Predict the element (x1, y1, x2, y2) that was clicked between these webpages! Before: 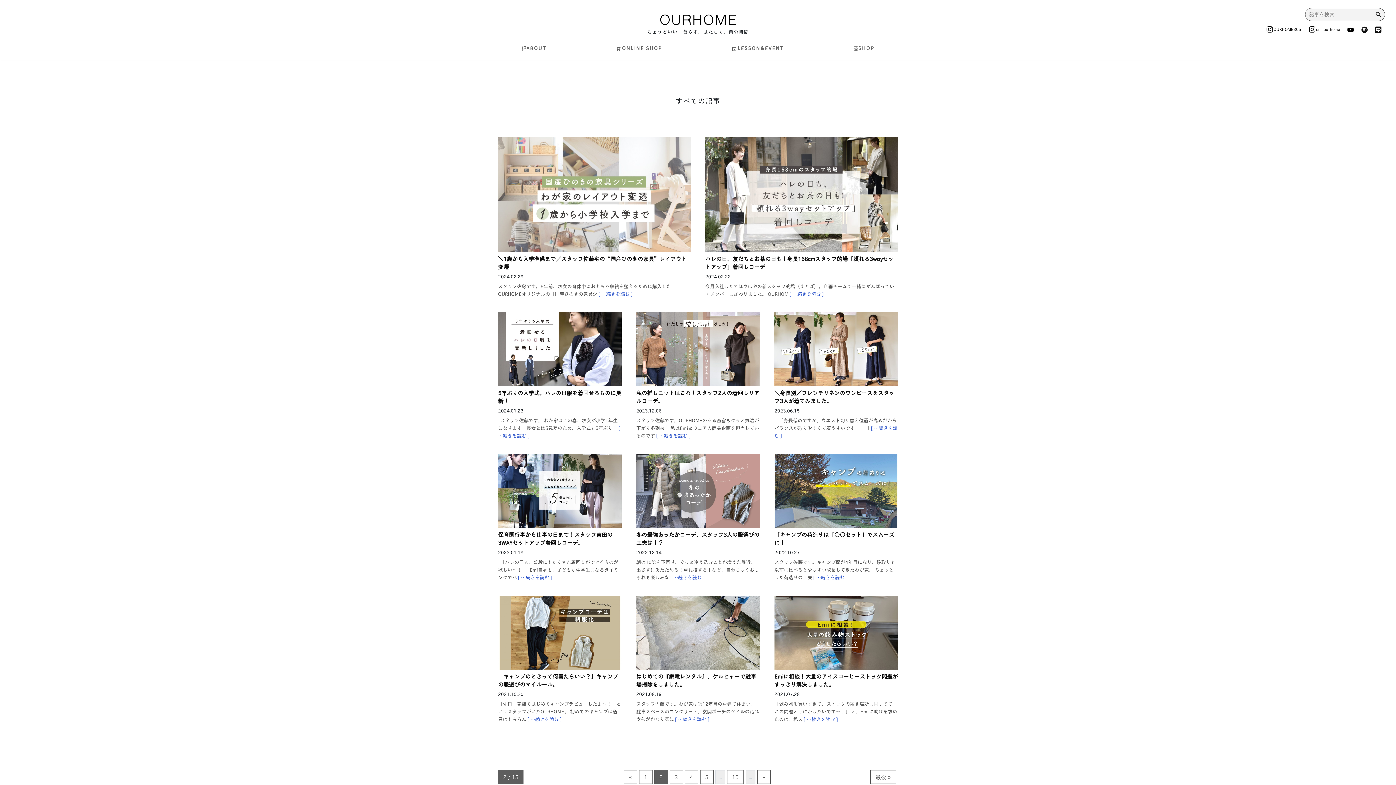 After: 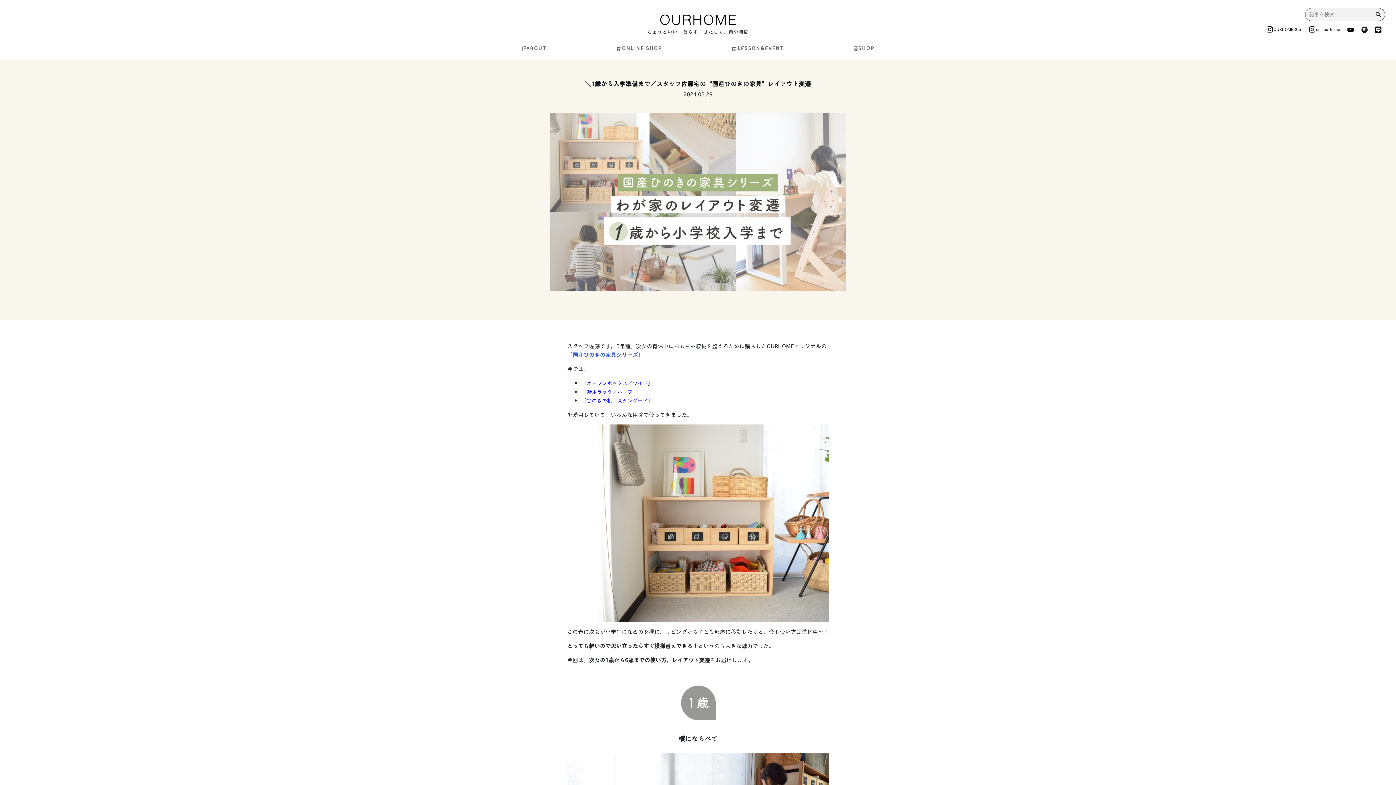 Action: label:  [ …続きを読む ] bbox: (597, 290, 632, 297)